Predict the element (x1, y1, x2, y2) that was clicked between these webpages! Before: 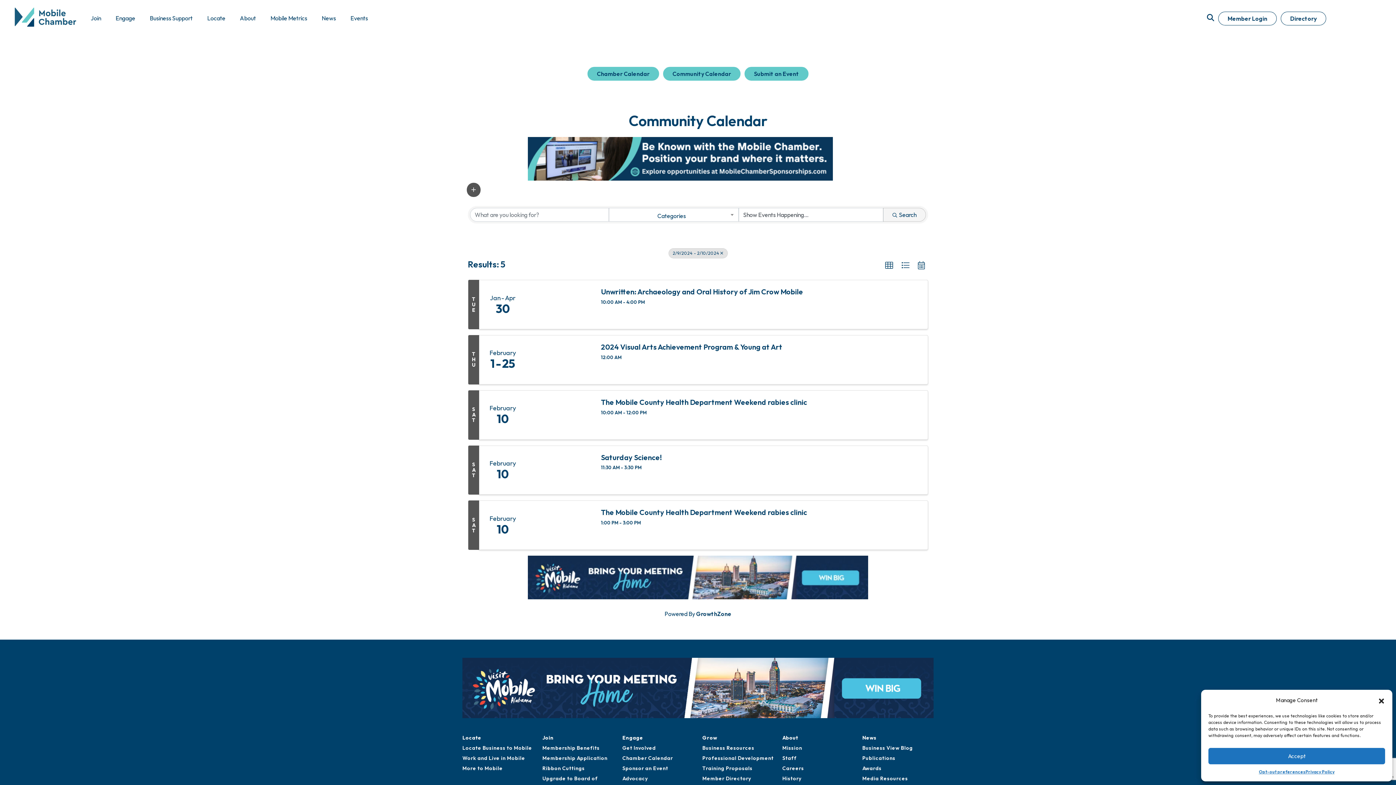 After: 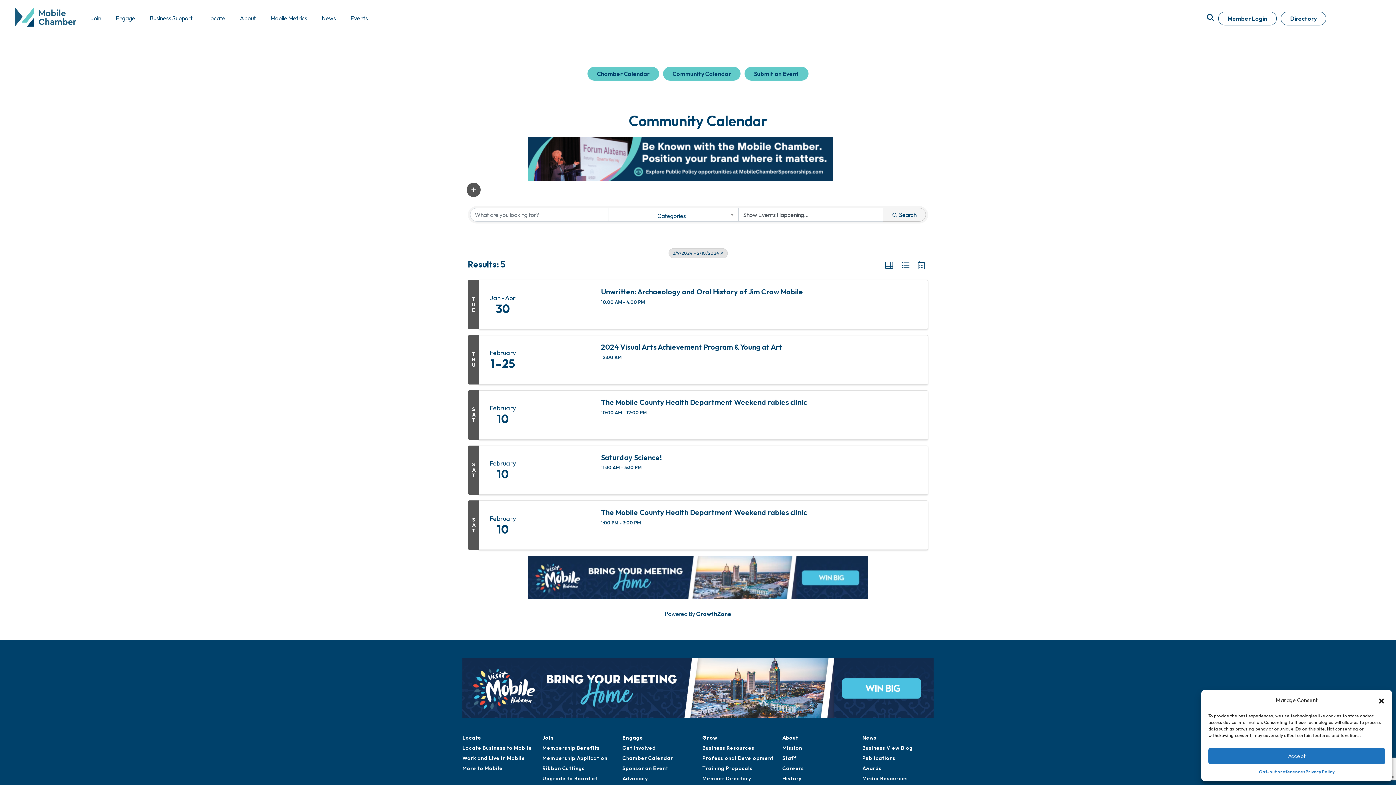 Action: bbox: (462, 755, 525, 761) label: Work and Live in Mobile